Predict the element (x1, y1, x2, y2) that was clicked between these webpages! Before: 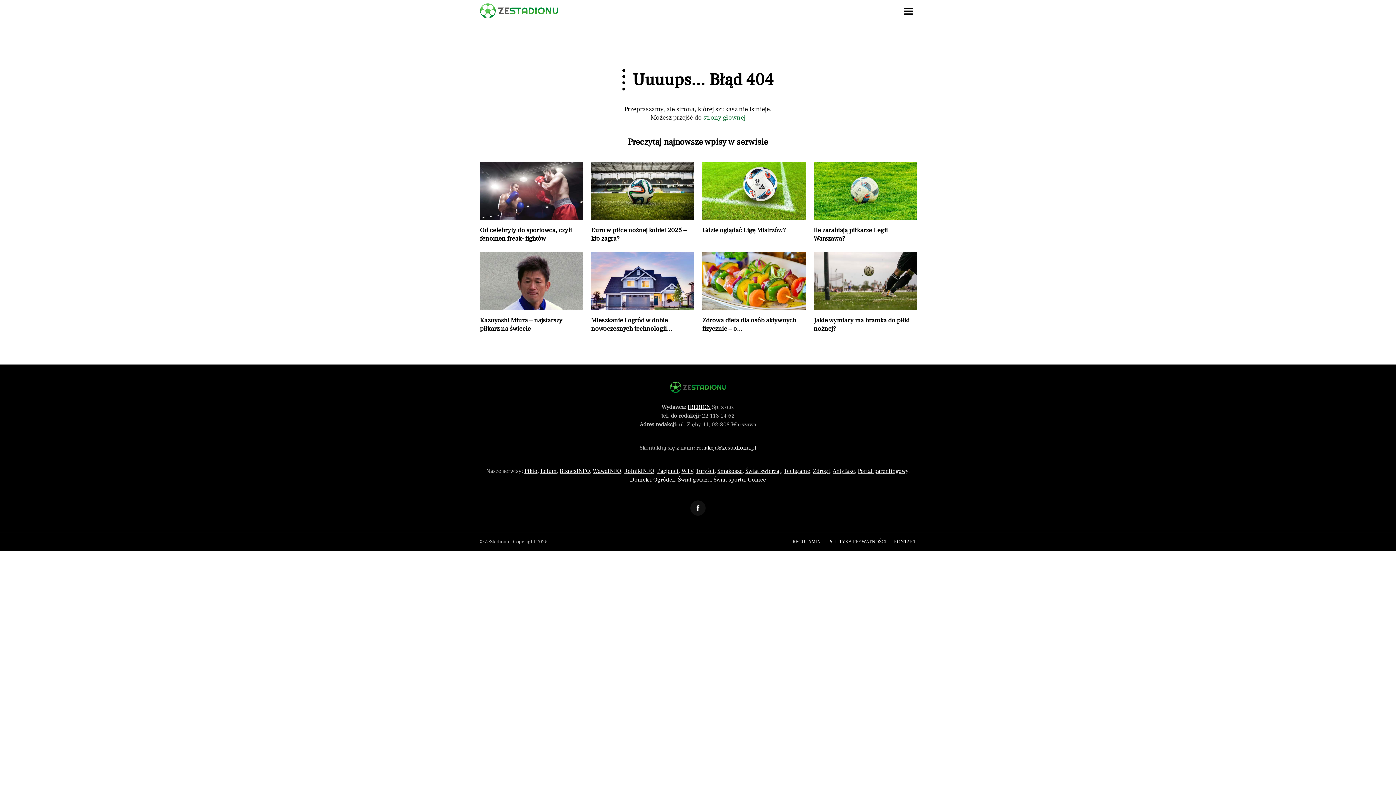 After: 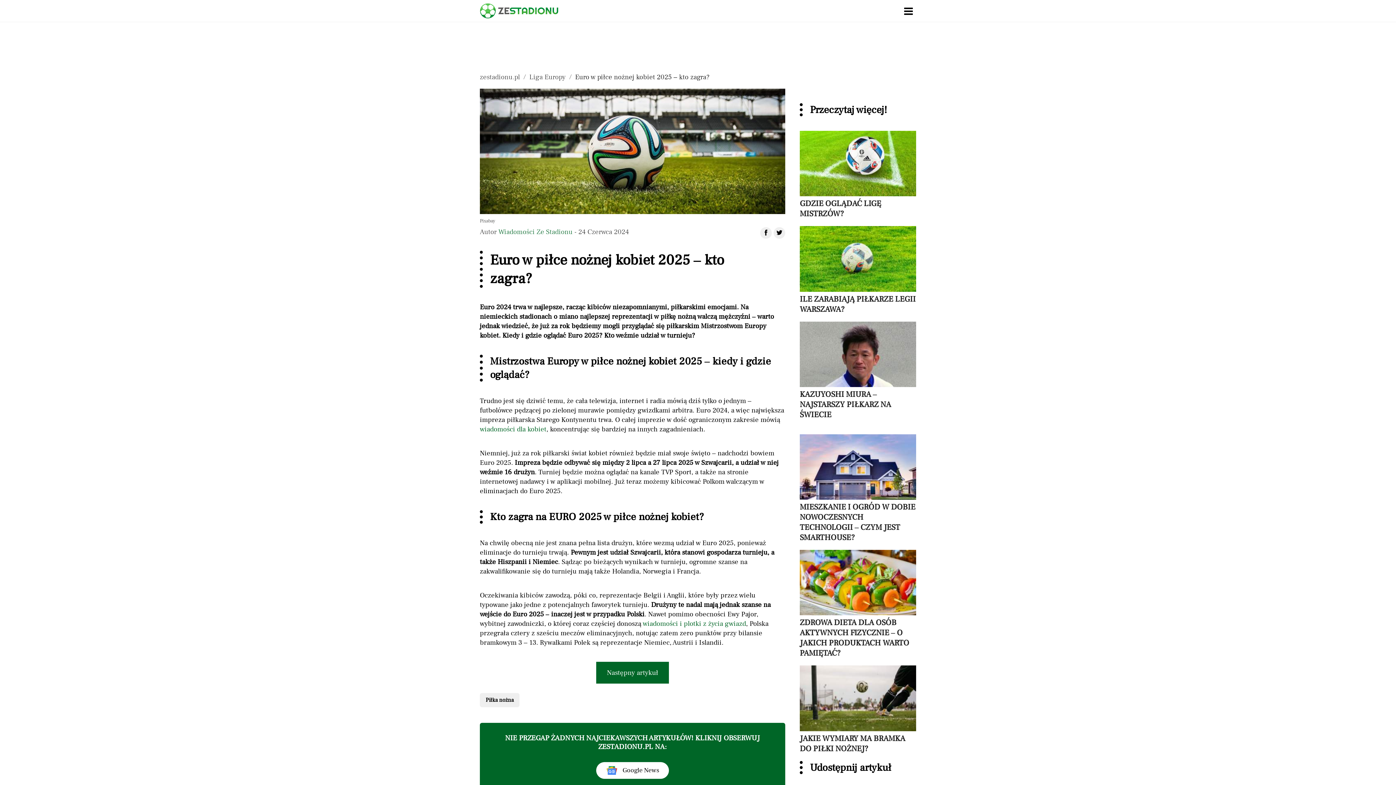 Action: bbox: (591, 162, 694, 242) label: Przeczytaj artykuł Euro w piłce nożnej kobiet 2025 – kto zagra?